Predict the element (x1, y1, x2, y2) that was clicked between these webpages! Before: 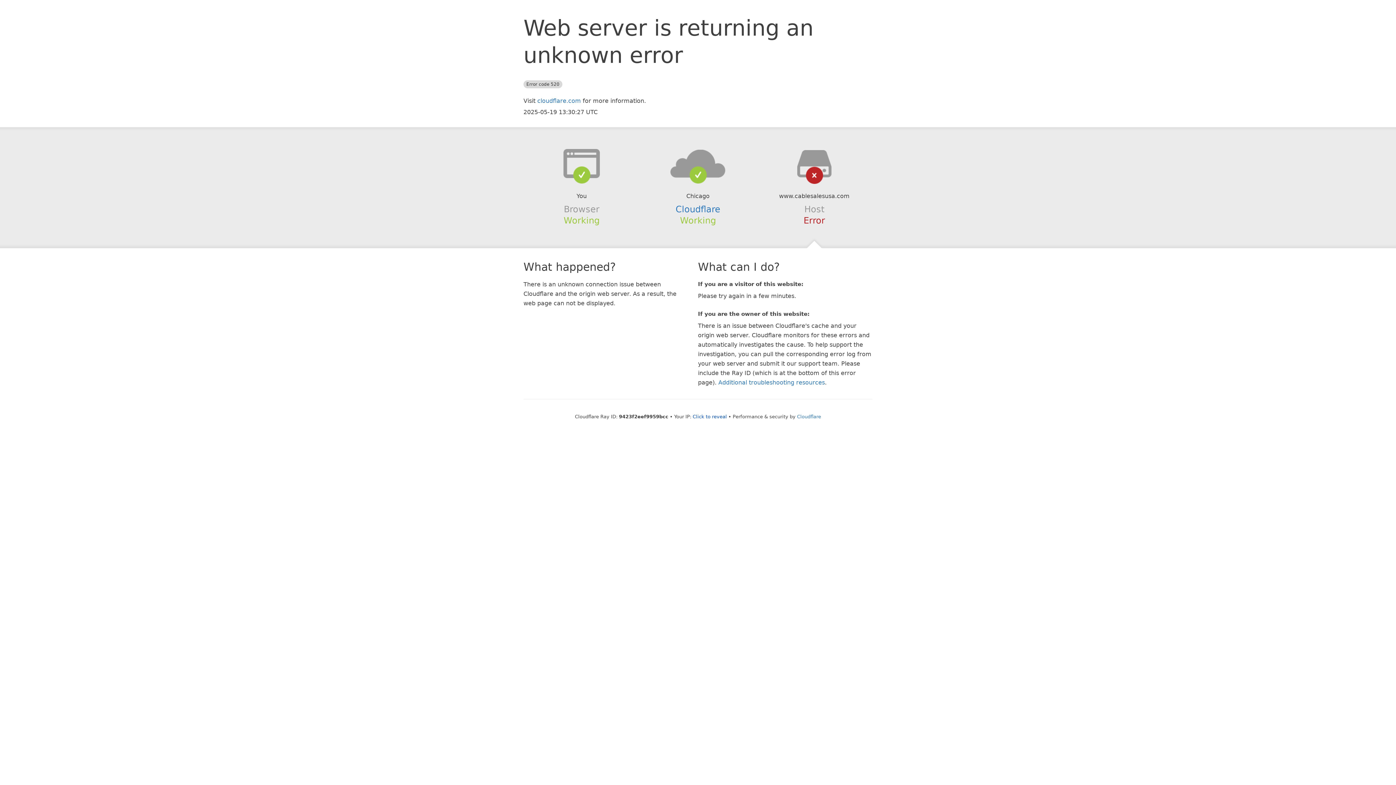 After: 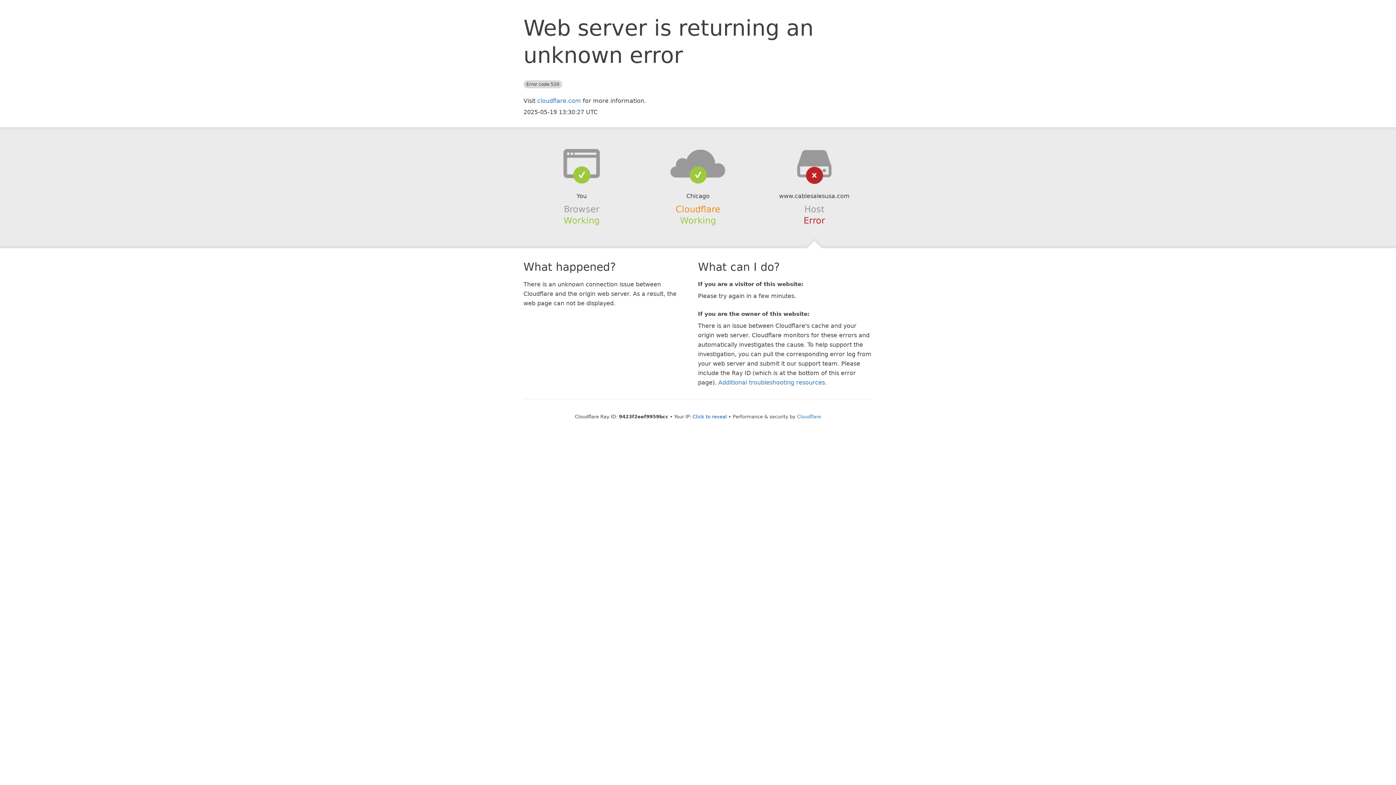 Action: label: Cloudflare bbox: (675, 204, 720, 214)